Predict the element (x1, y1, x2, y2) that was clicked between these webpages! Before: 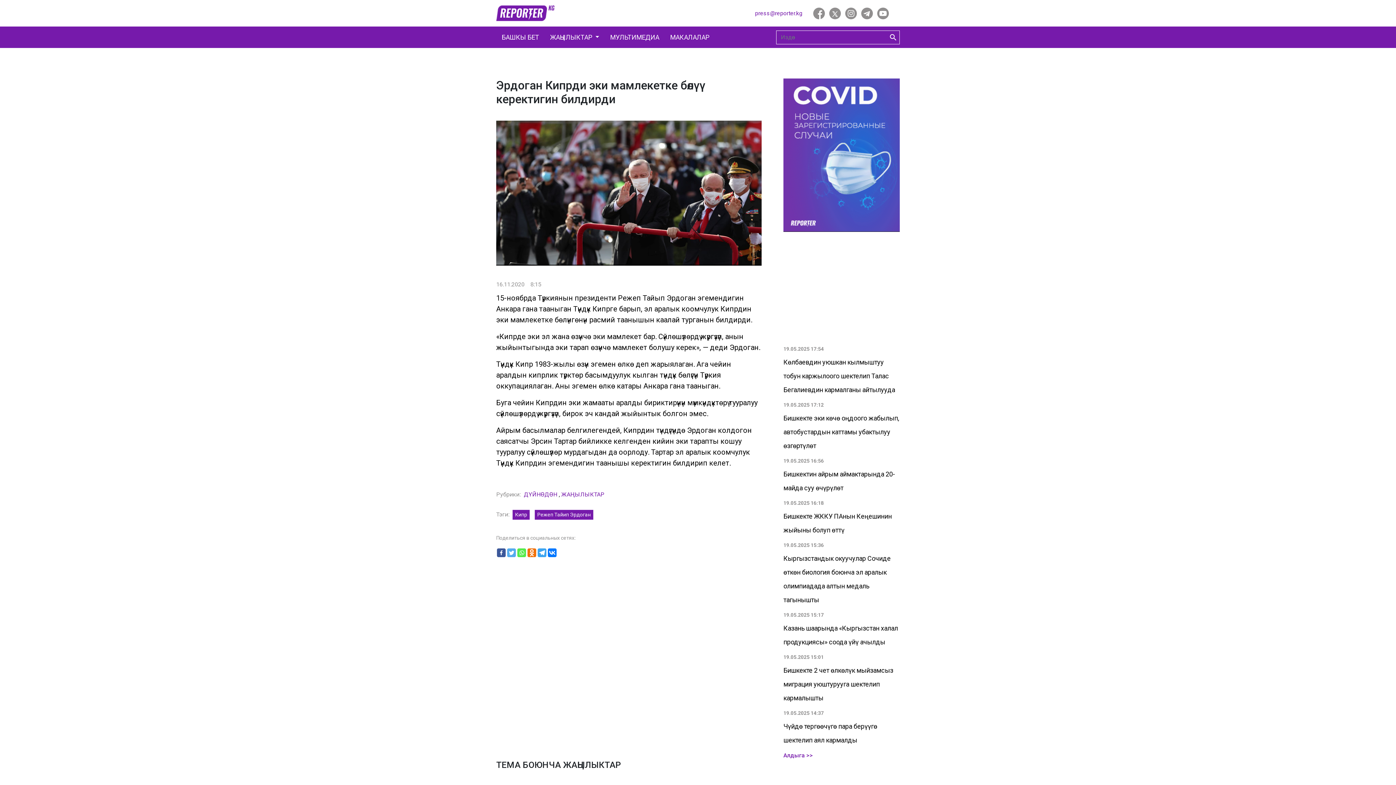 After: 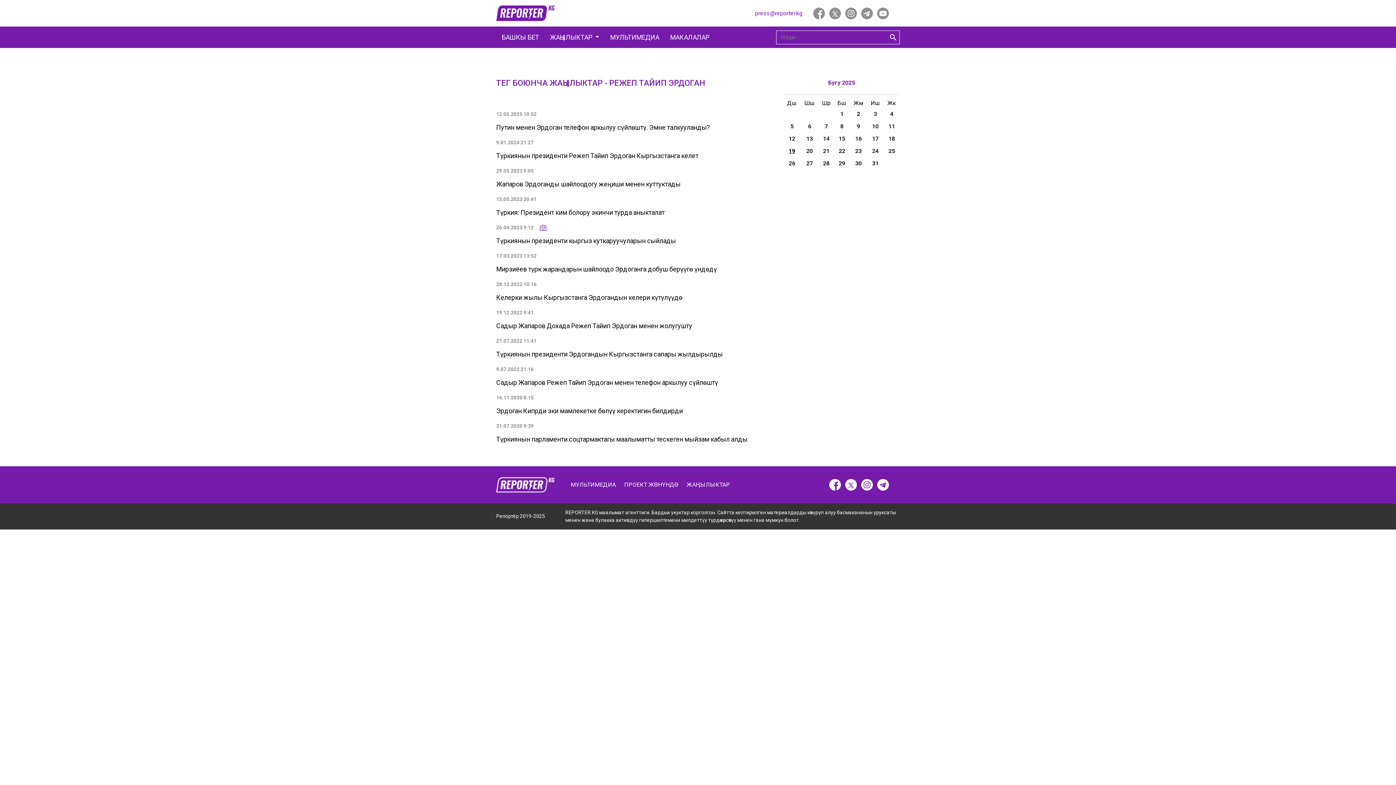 Action: bbox: (534, 510, 593, 519) label: Режеп Тайип Эрдоган